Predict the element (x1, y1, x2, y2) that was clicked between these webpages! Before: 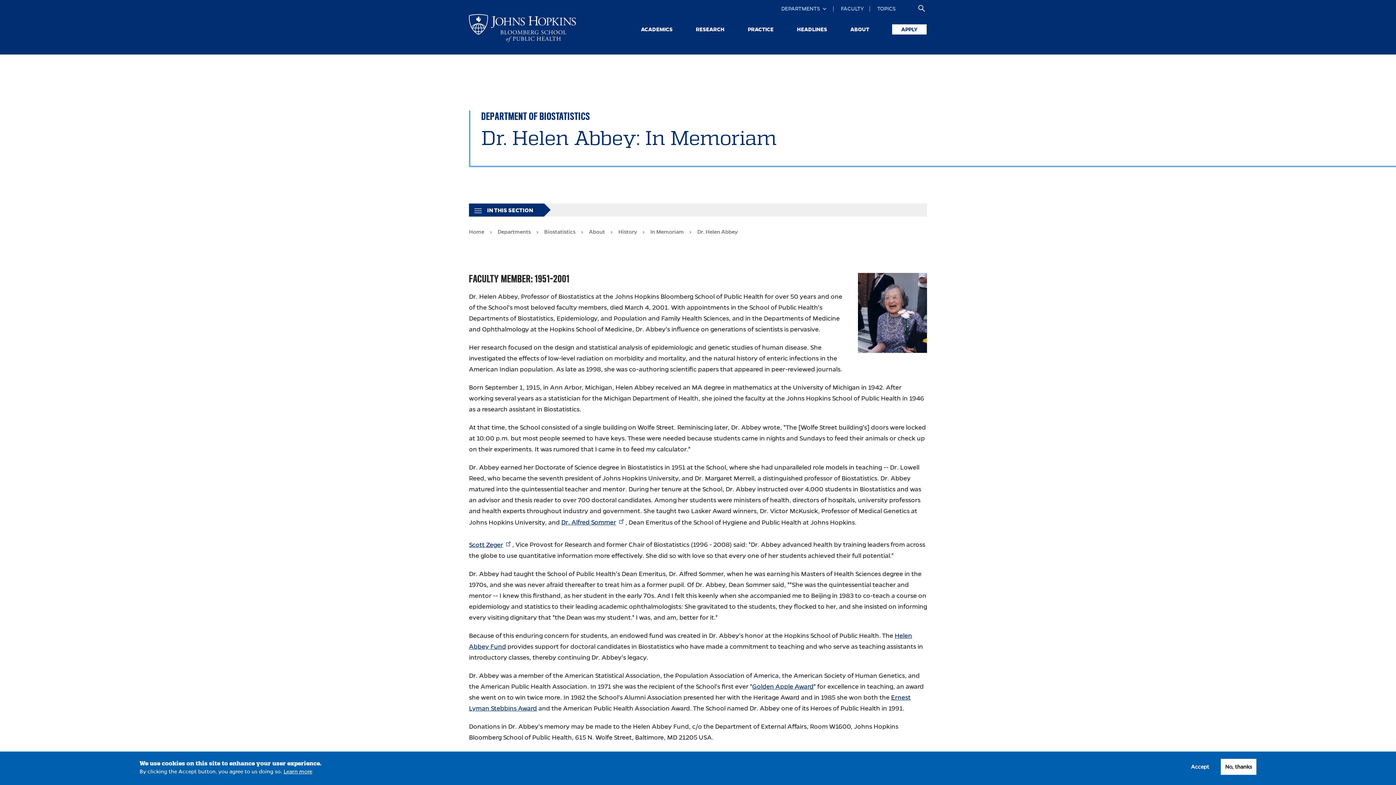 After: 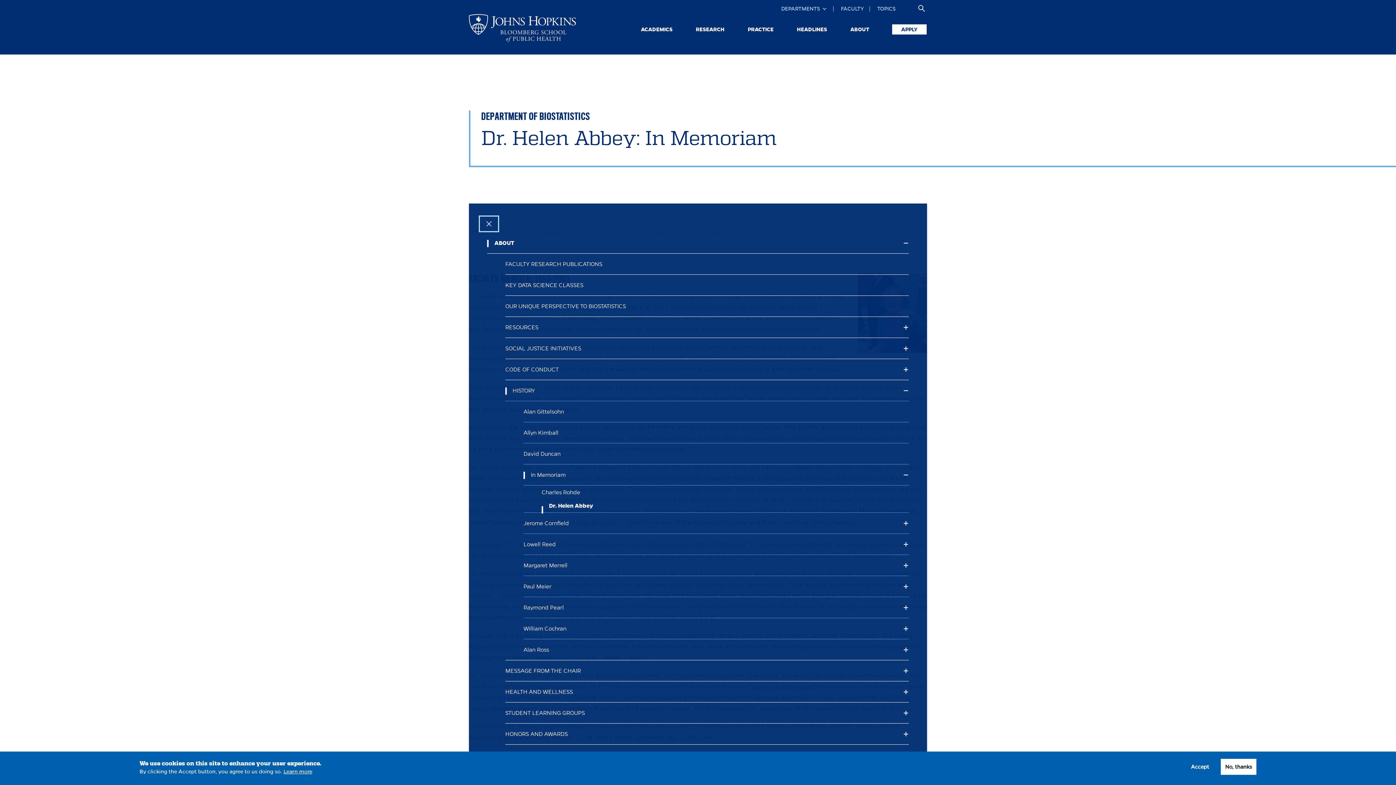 Action: bbox: (469, 203, 544, 216) label: IN THIS SECTION